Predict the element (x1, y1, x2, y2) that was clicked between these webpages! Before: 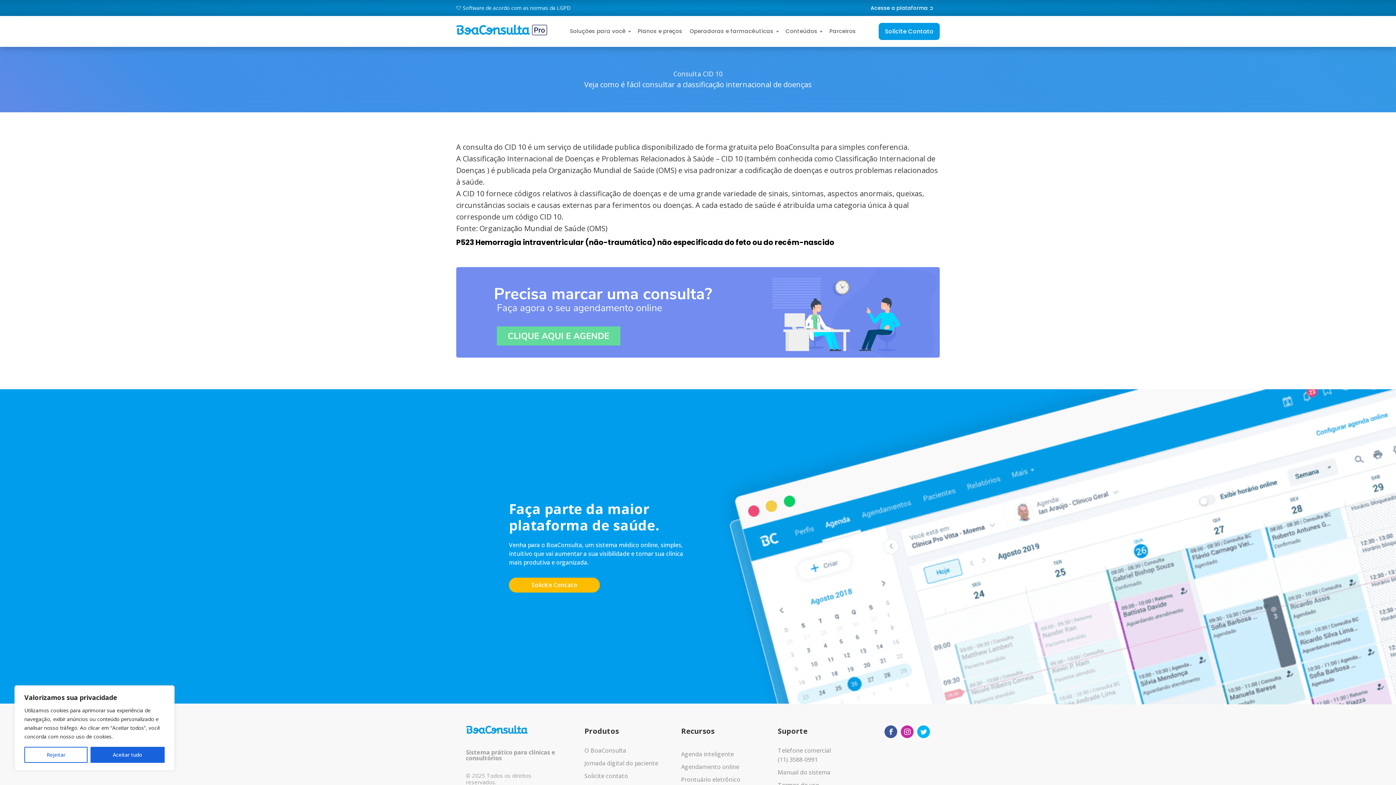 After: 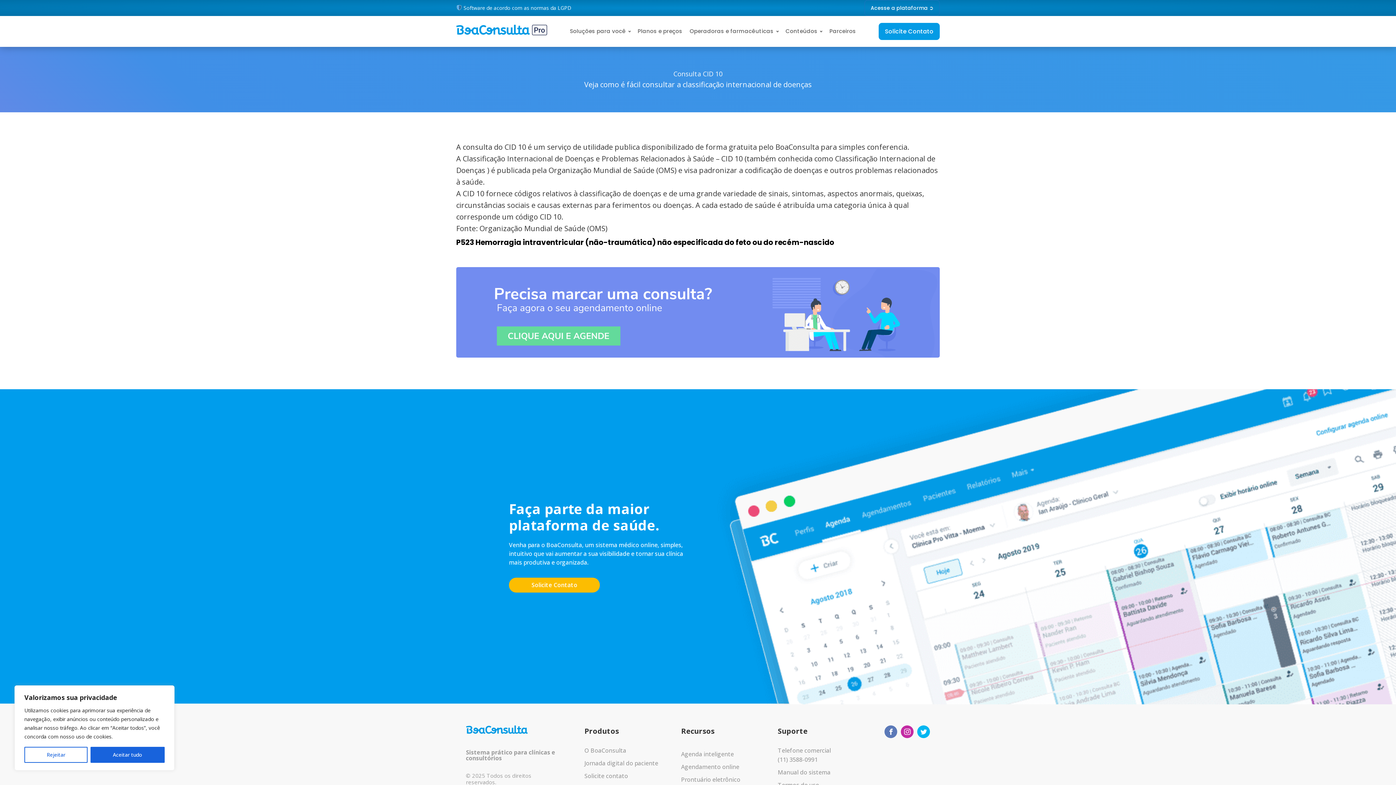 Action: bbox: (884, 725, 897, 738)